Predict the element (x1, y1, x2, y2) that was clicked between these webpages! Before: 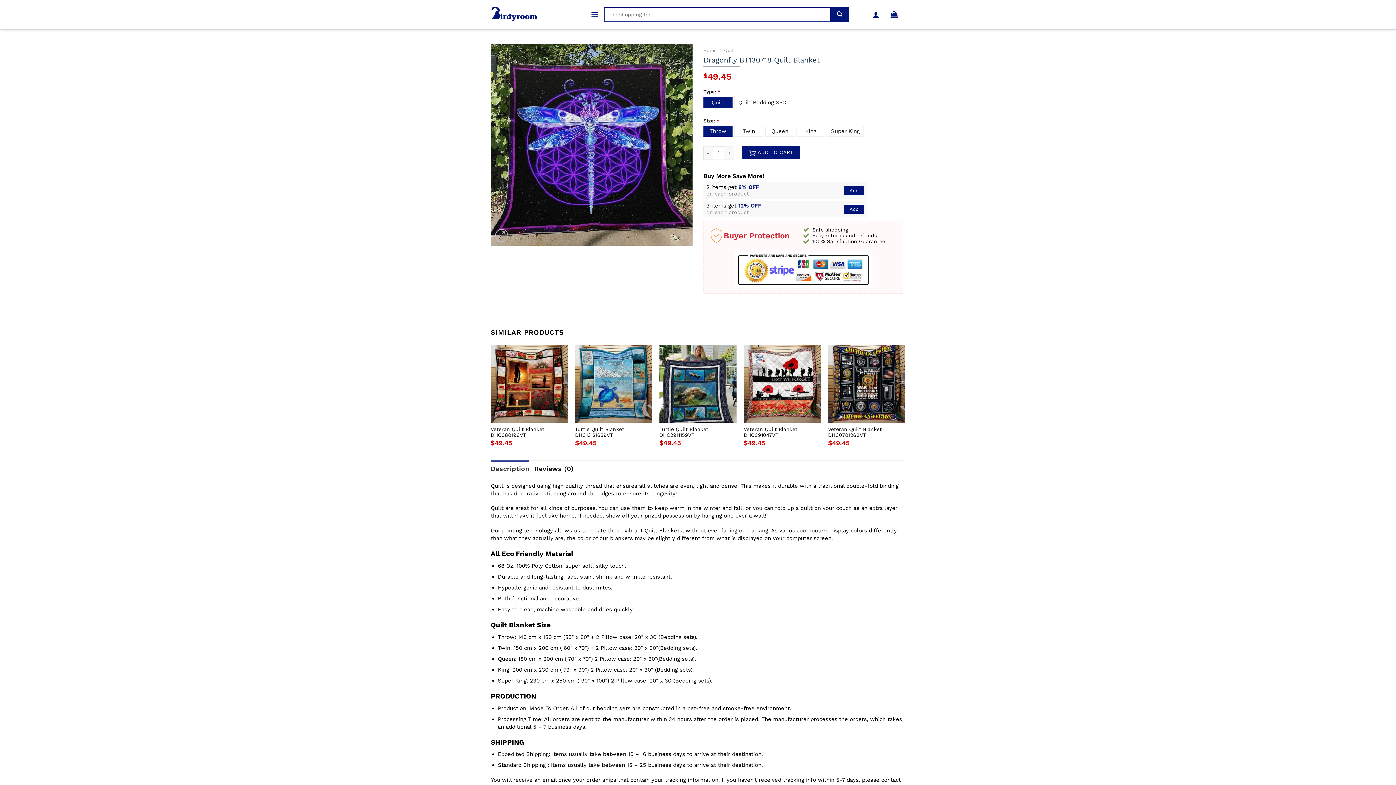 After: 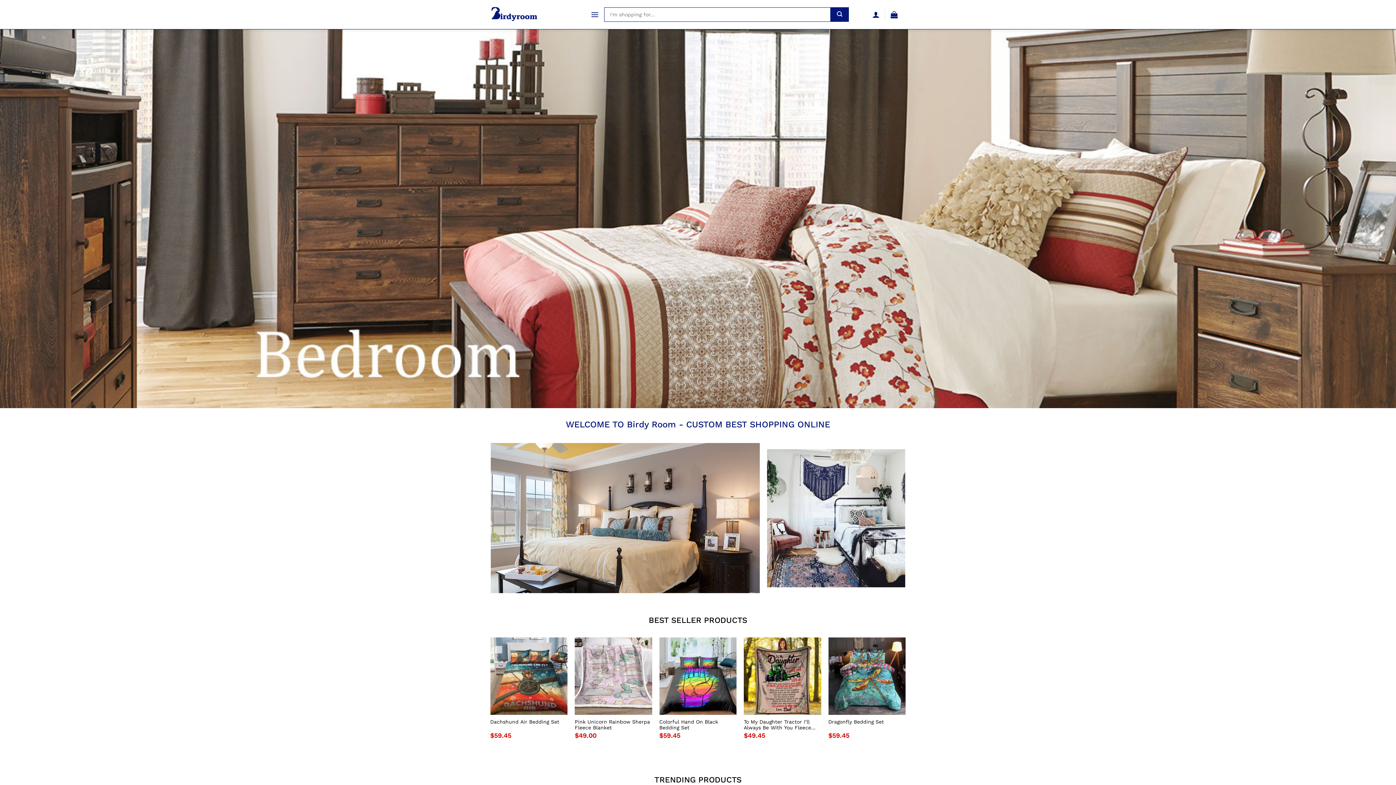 Action: bbox: (703, 47, 716, 53) label: Home